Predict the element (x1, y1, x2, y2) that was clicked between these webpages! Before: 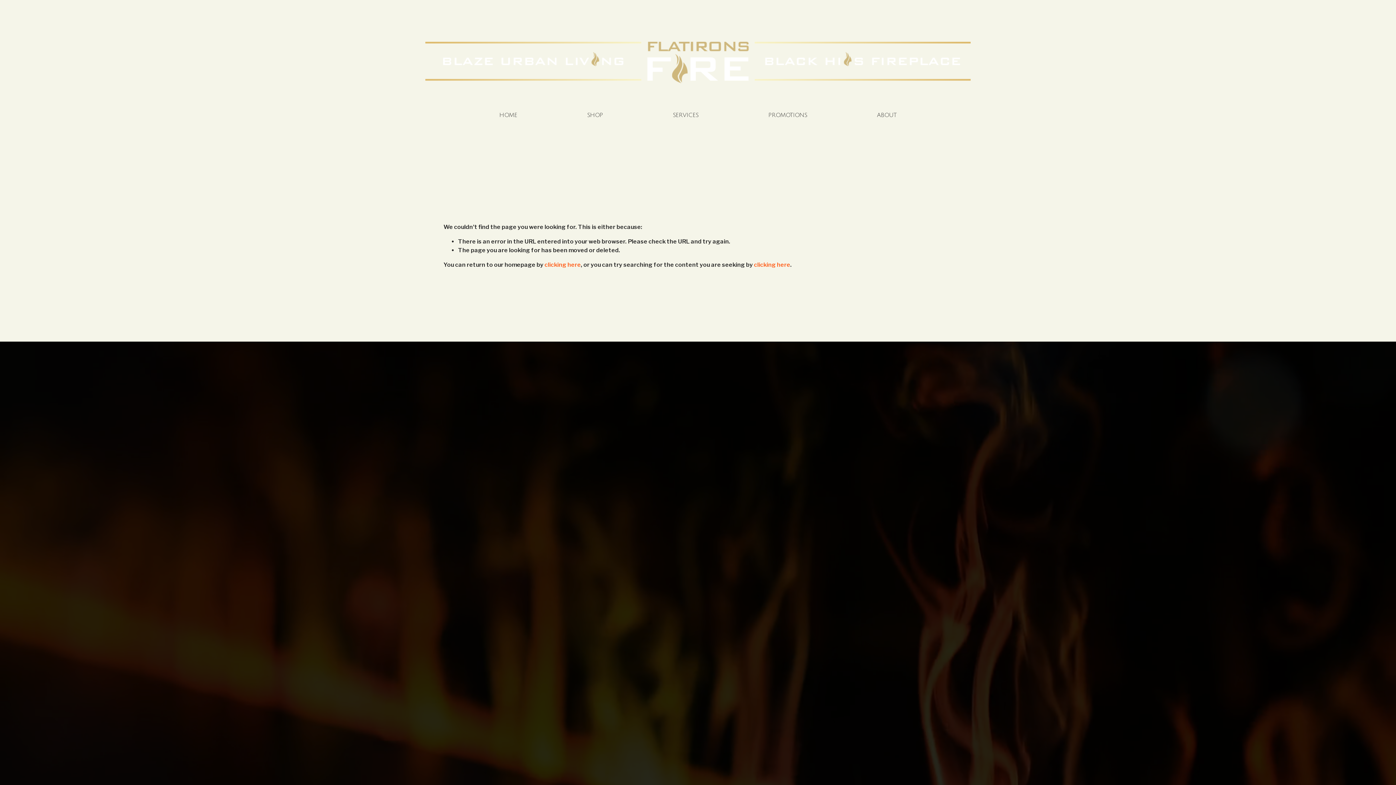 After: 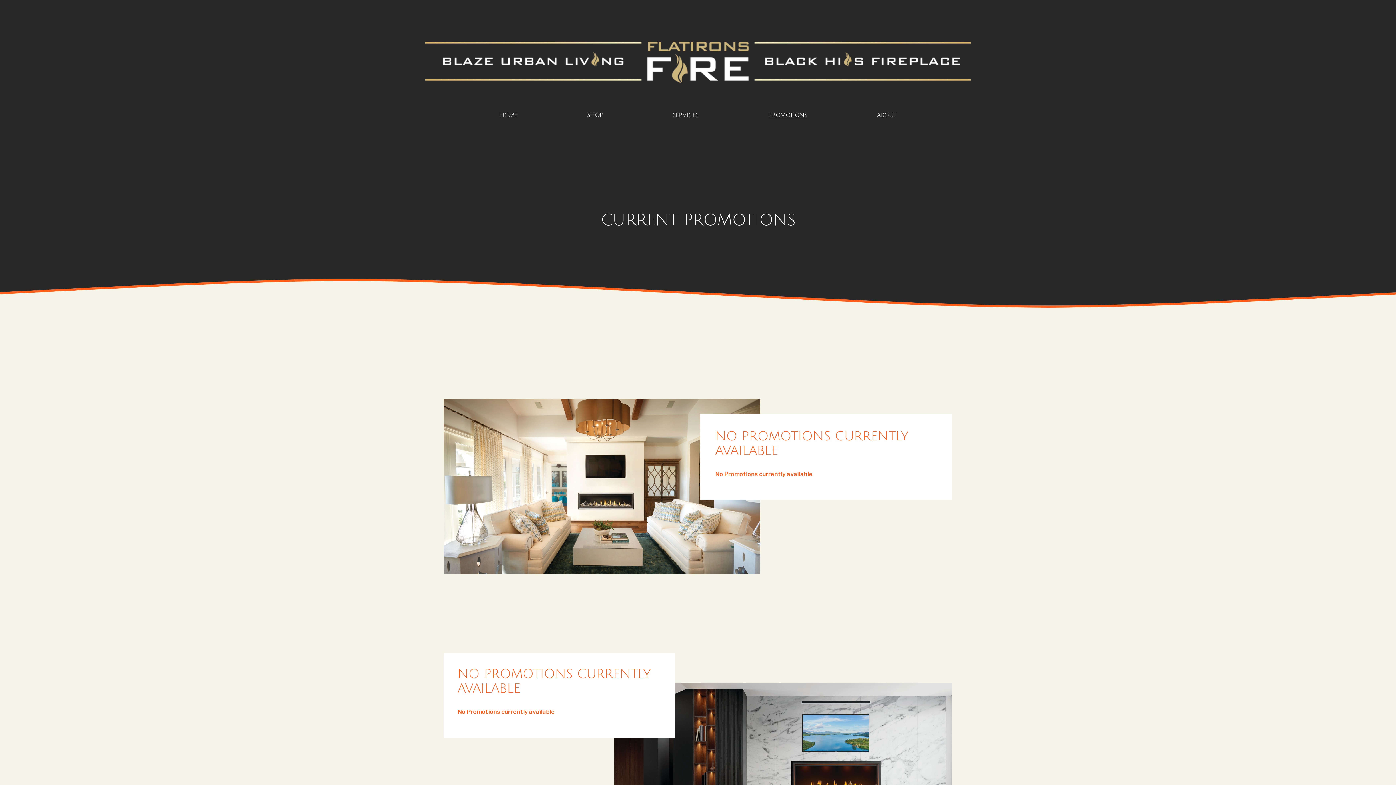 Action: label: PROMOTIONS bbox: (768, 111, 807, 119)